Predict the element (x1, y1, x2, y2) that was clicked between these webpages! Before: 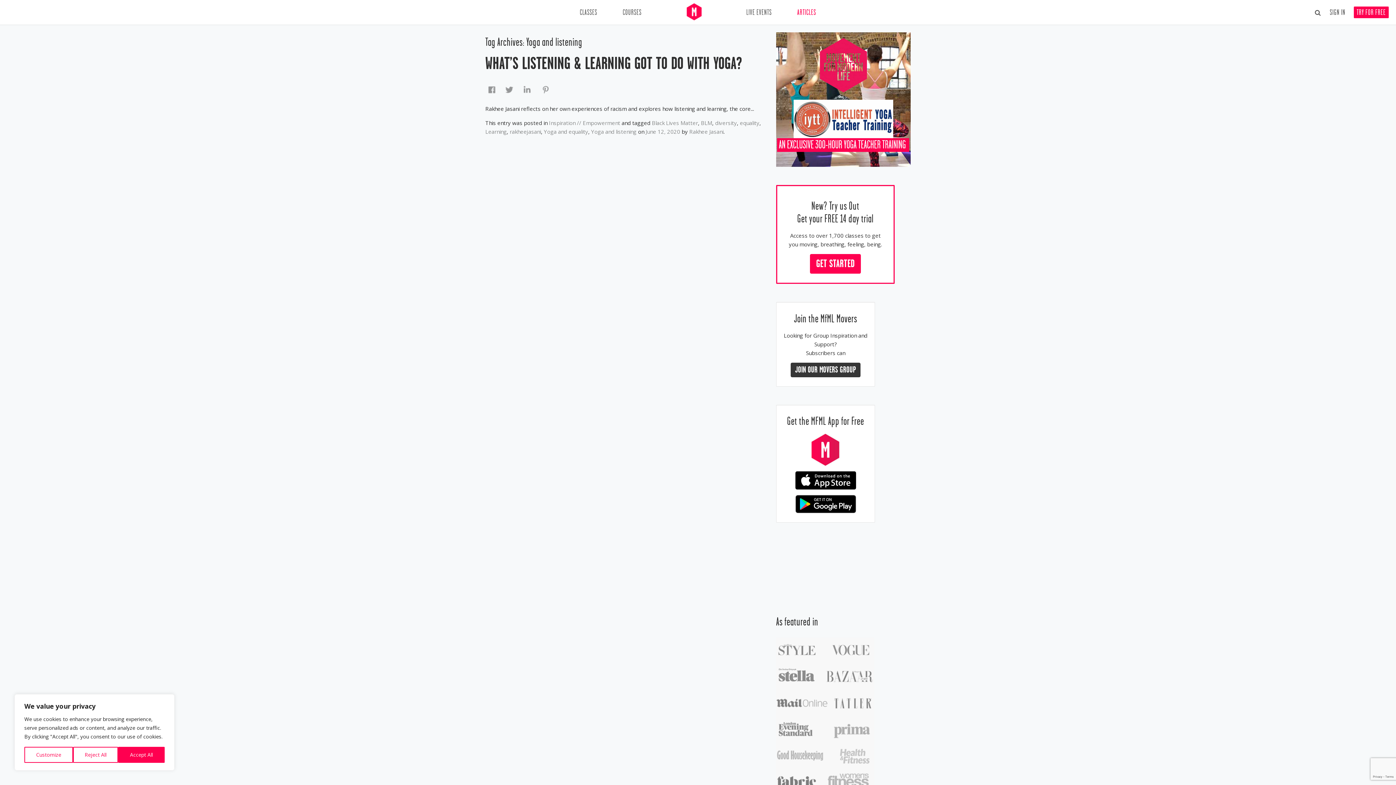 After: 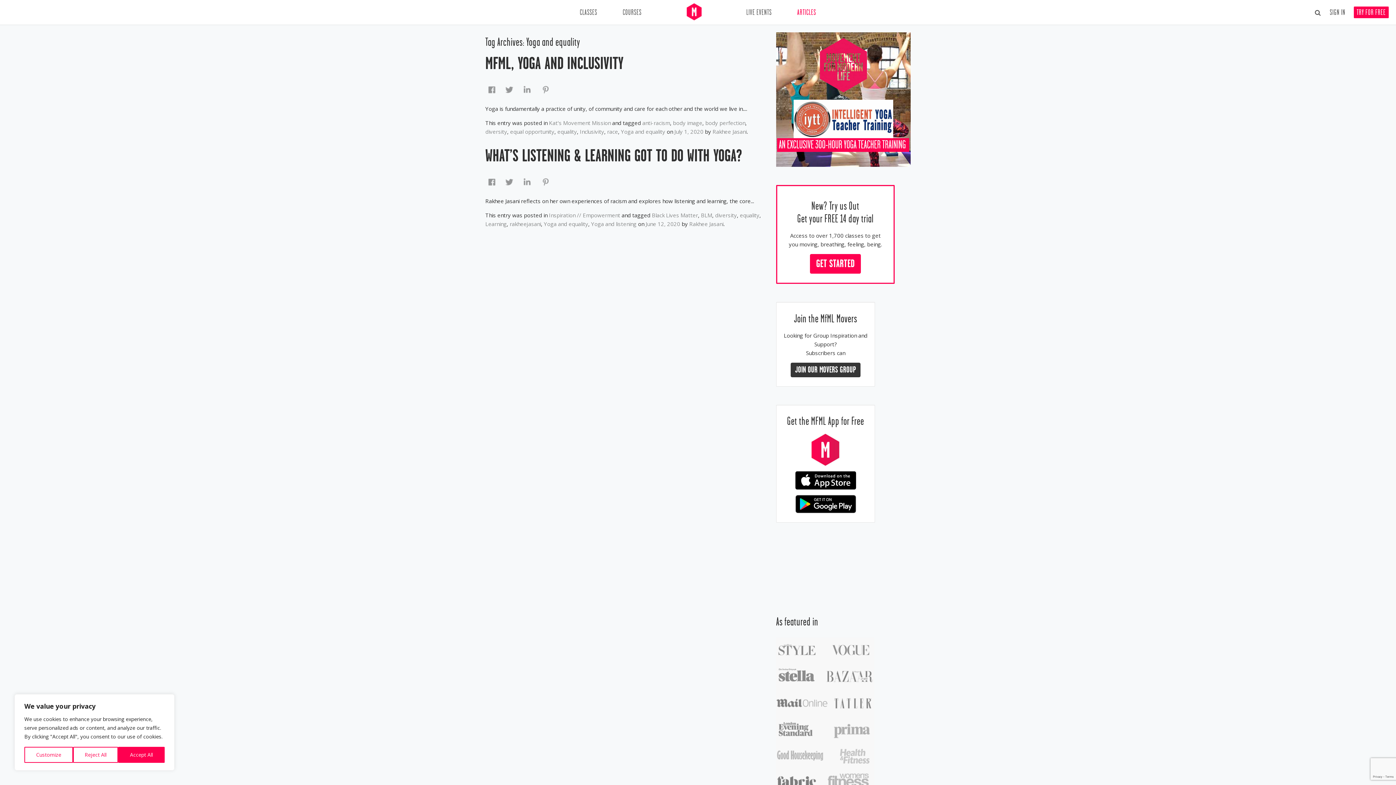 Action: bbox: (544, 128, 588, 135) label: Yoga and equality